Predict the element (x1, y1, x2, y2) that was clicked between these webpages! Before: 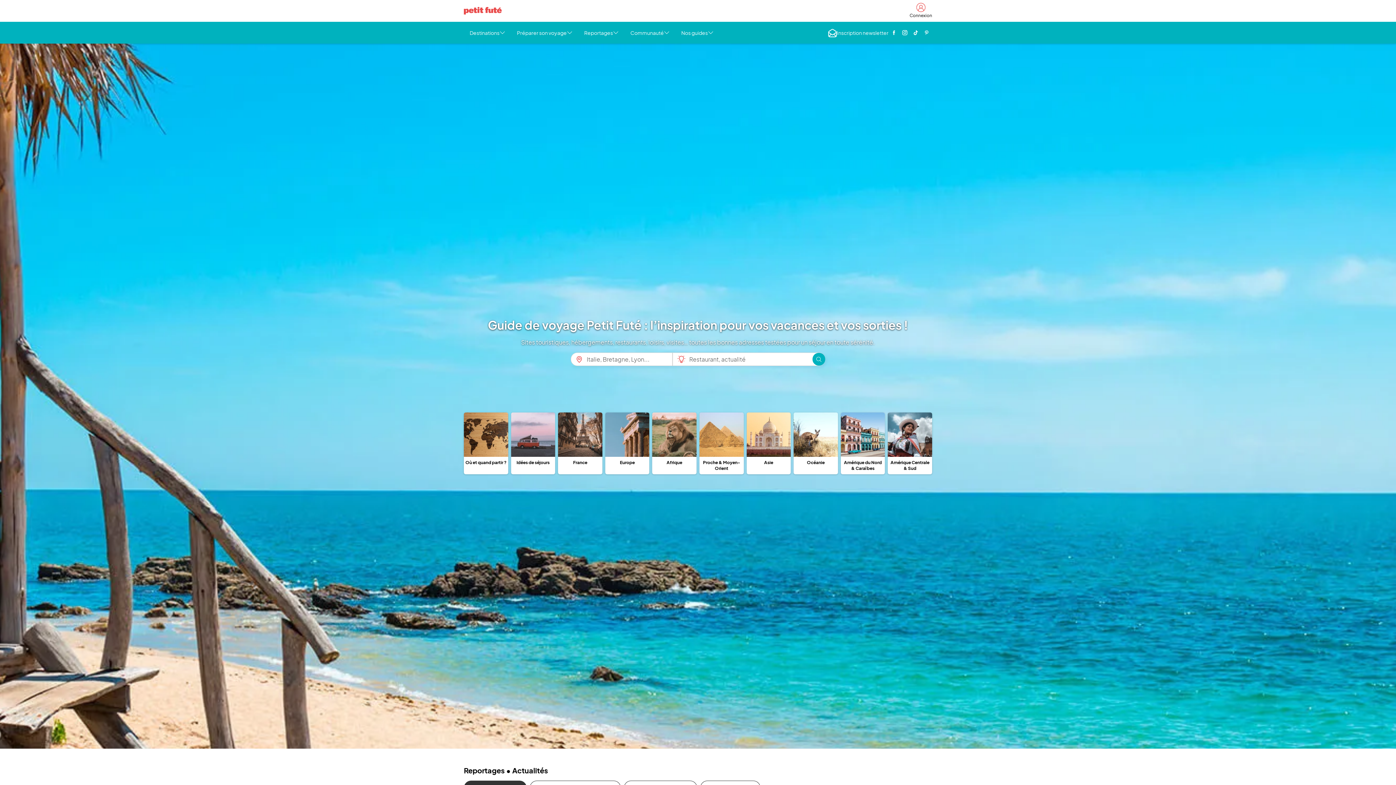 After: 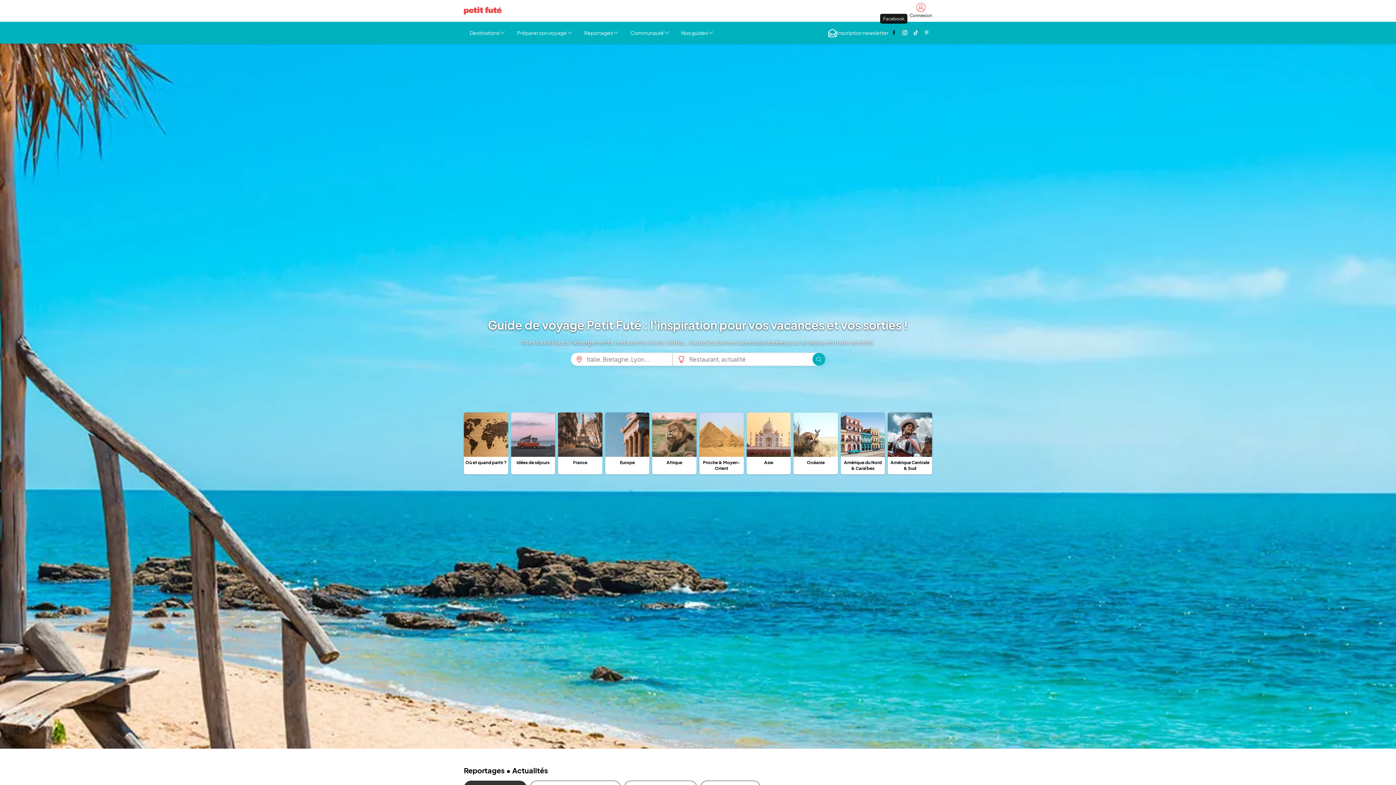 Action: bbox: (888, 25, 899, 39) label: Page Facebook Petit Futé